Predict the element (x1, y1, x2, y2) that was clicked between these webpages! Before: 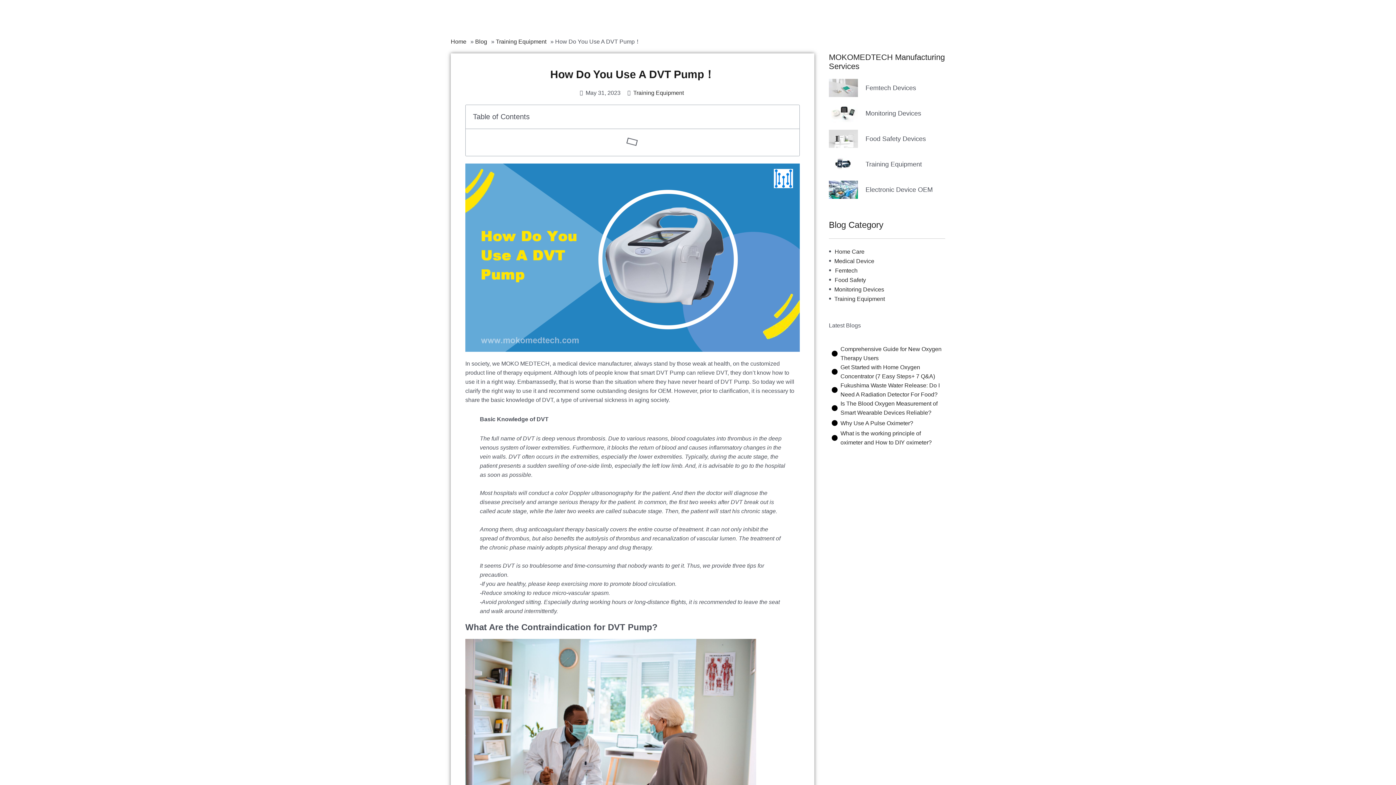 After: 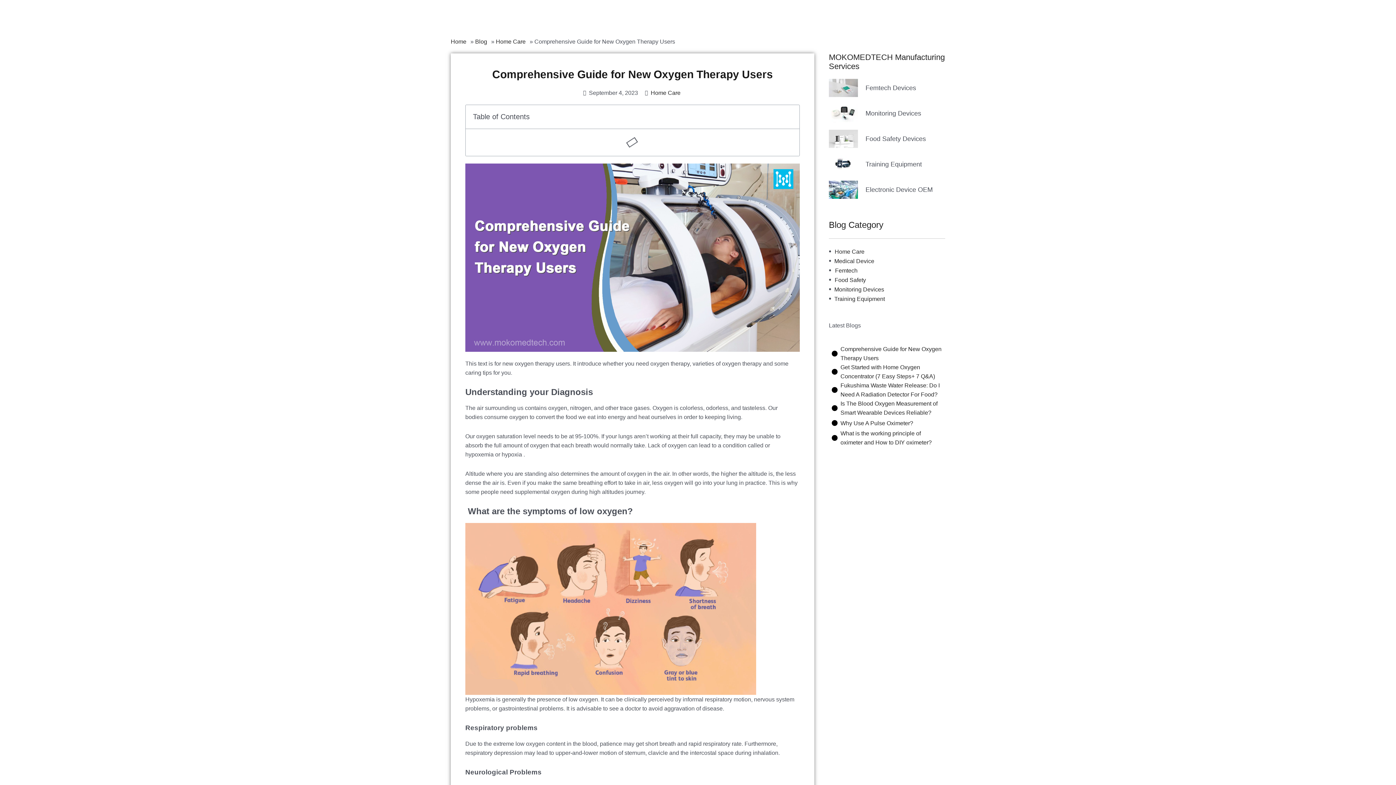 Action: bbox: (829, 344, 945, 362) label: Comprehensive Guide for New Oxygen Therapy Users